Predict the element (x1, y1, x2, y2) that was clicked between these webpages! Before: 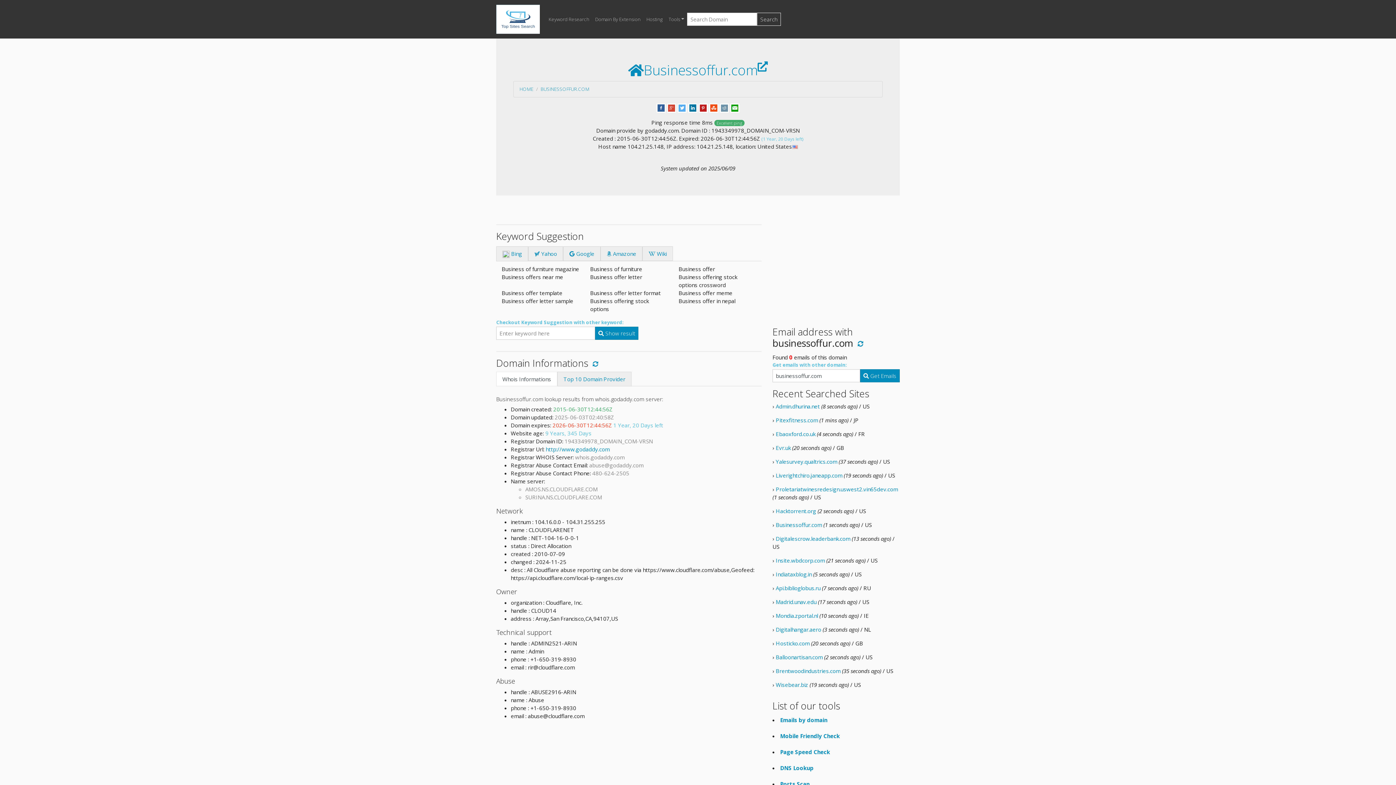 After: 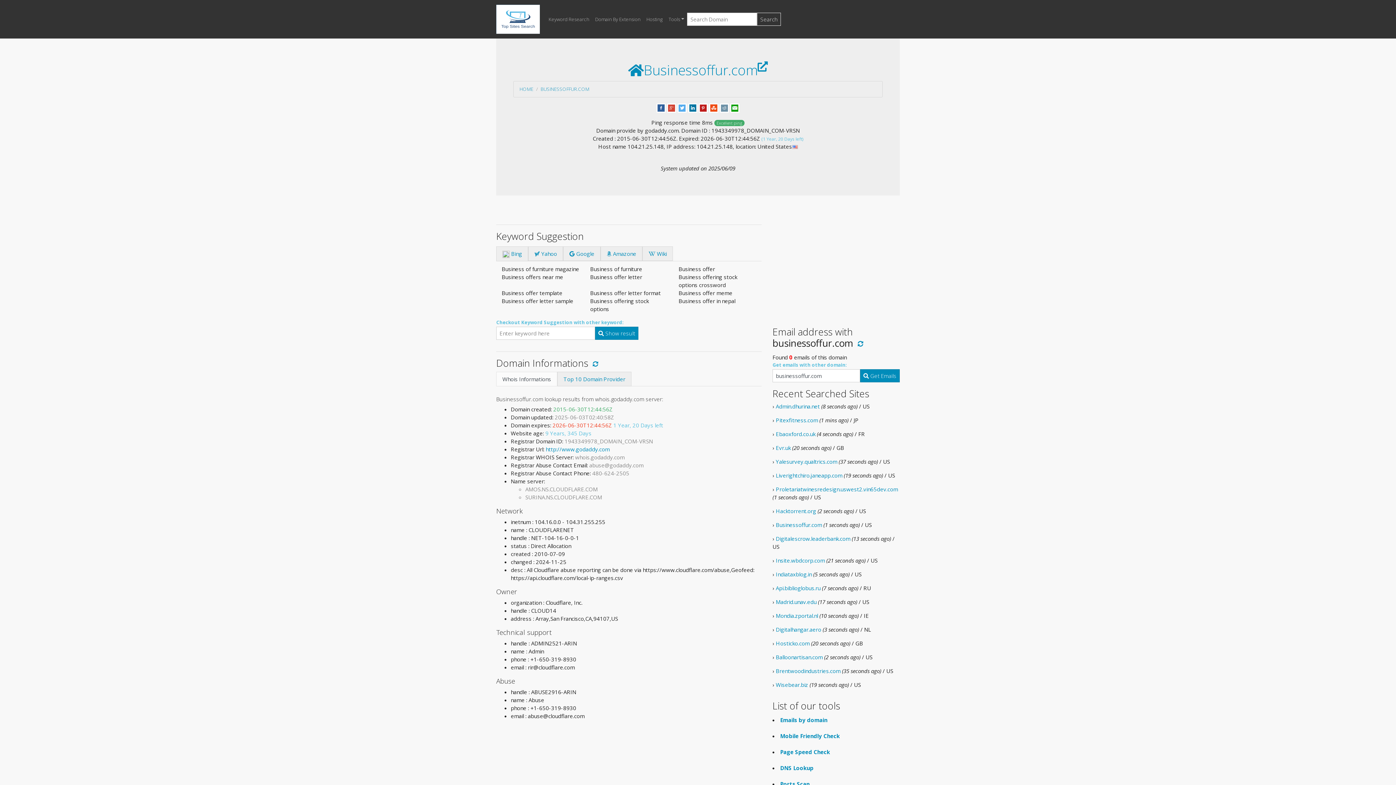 Action: bbox: (496, 372, 557, 386) label: Whois Informations